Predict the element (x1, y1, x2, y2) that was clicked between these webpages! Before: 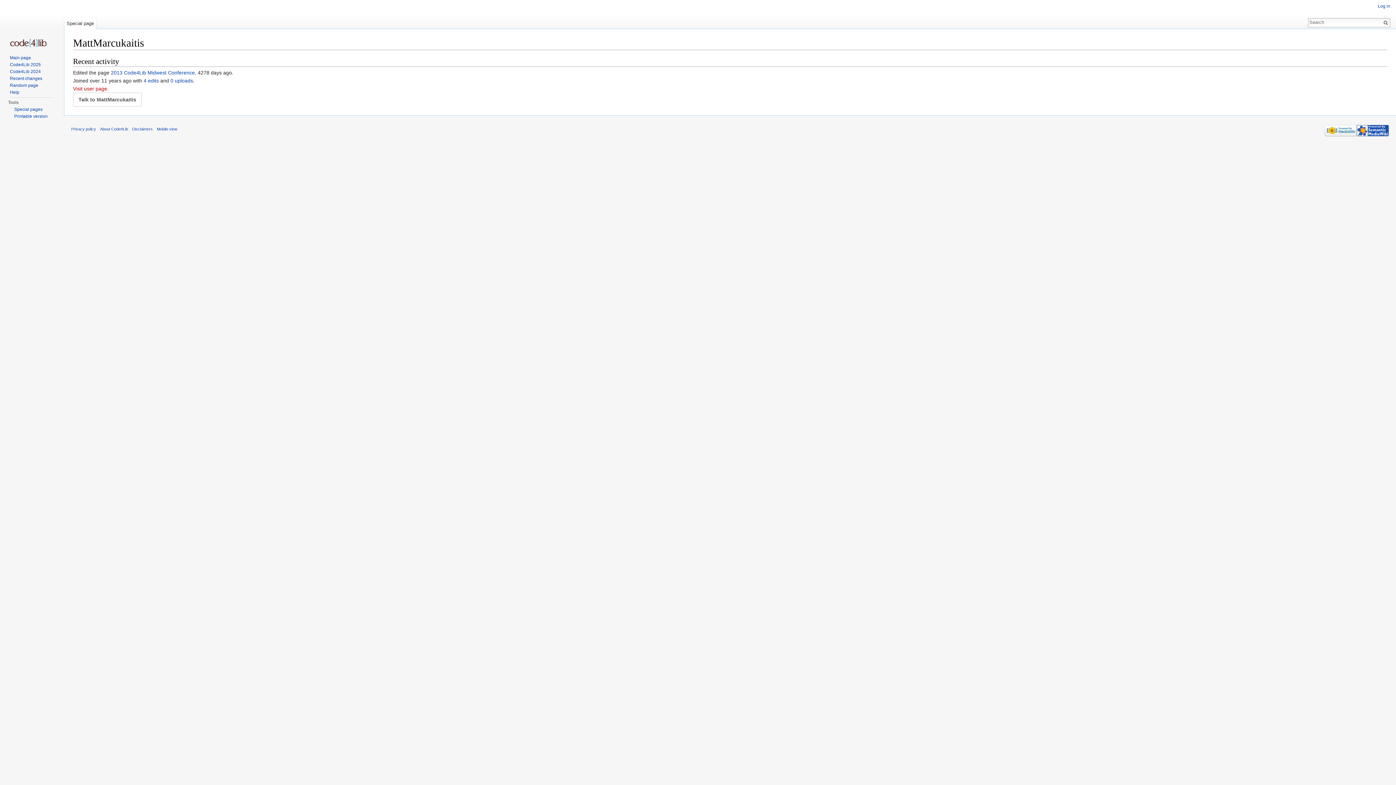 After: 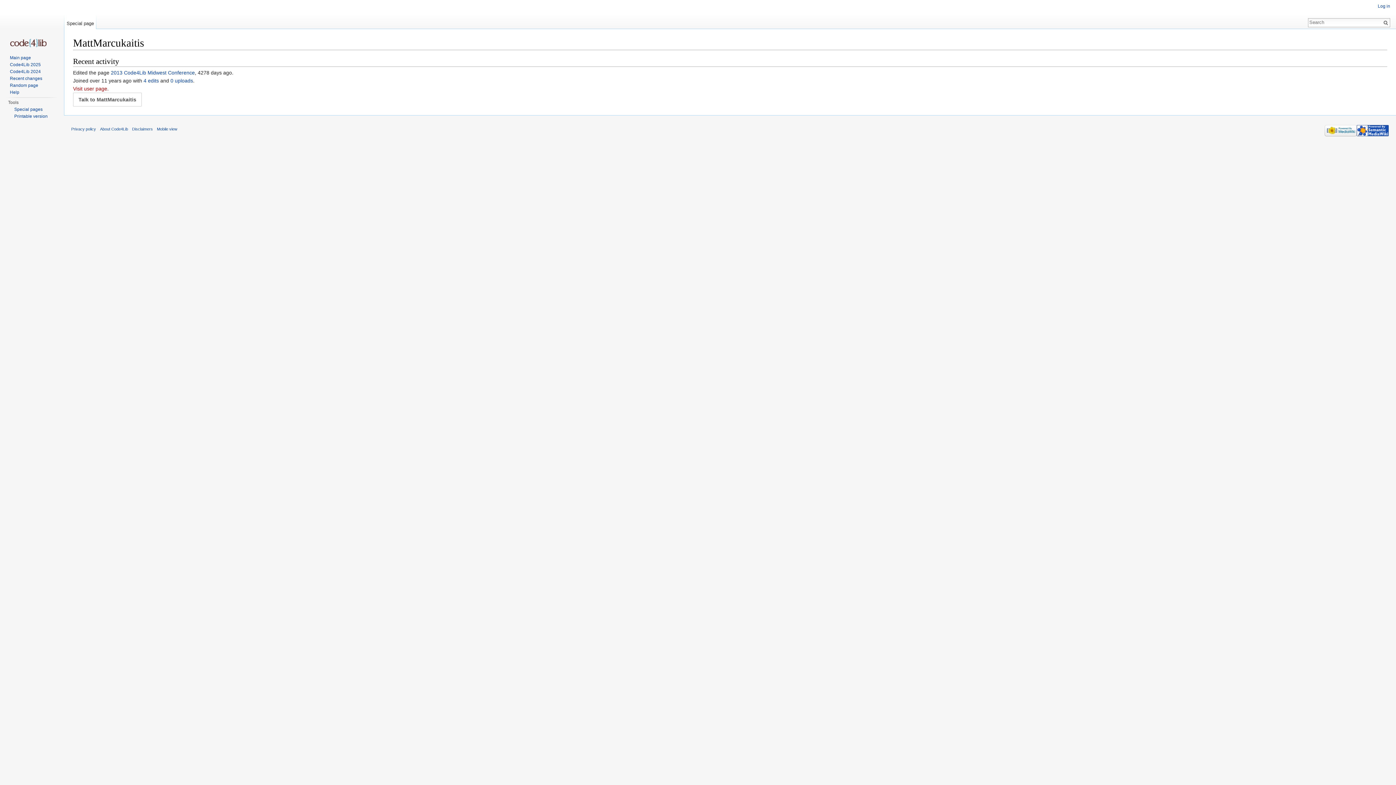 Action: label: Special page bbox: (64, 14, 96, 29)